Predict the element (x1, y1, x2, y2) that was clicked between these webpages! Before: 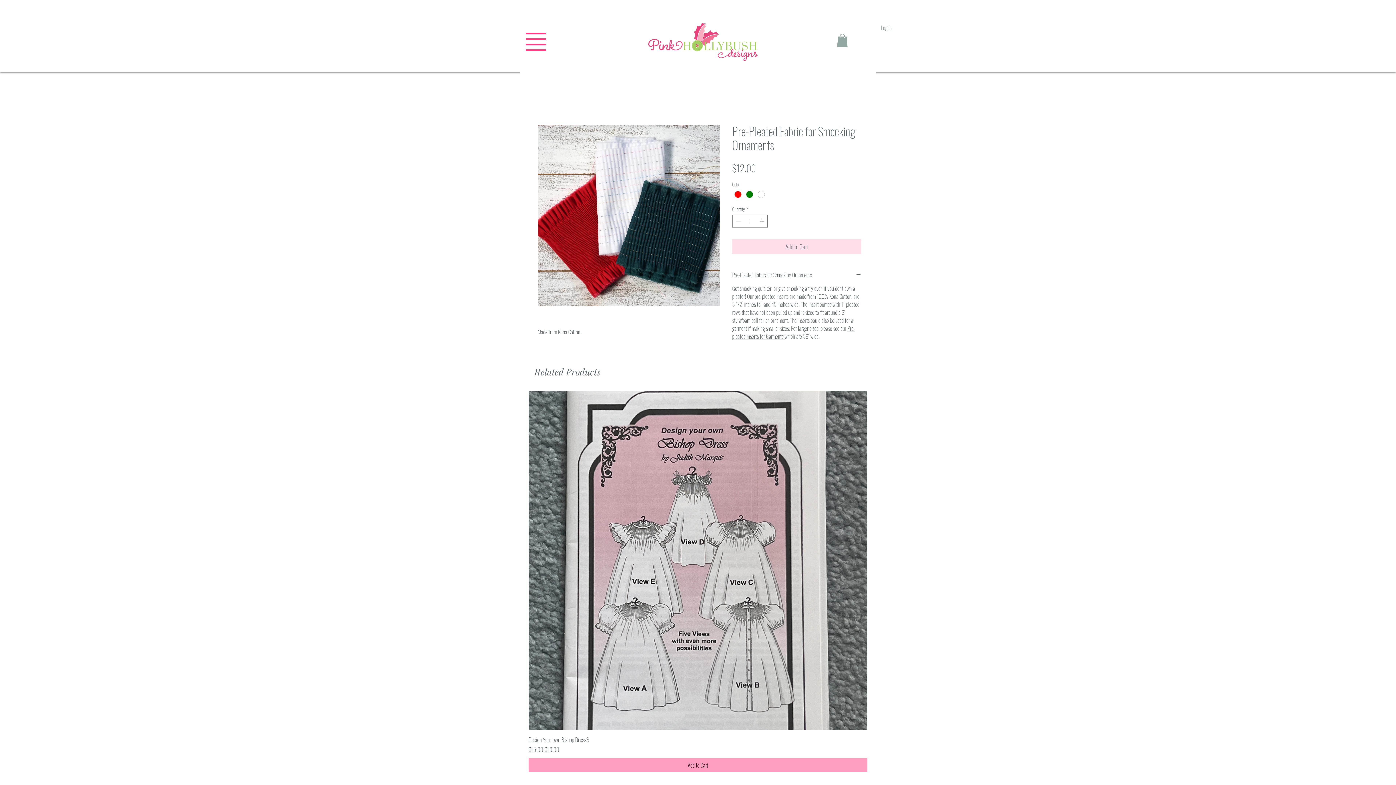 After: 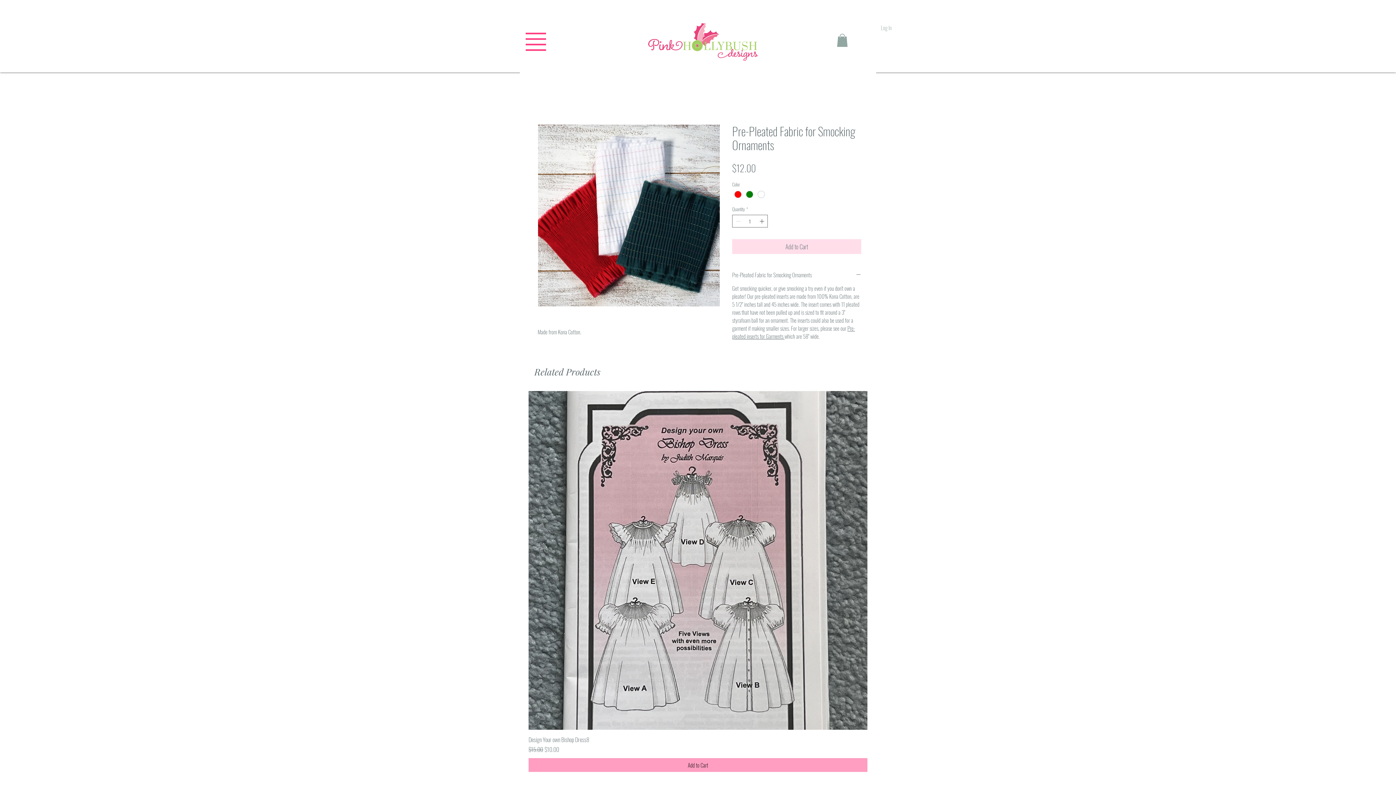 Action: bbox: (837, 33, 848, 46)